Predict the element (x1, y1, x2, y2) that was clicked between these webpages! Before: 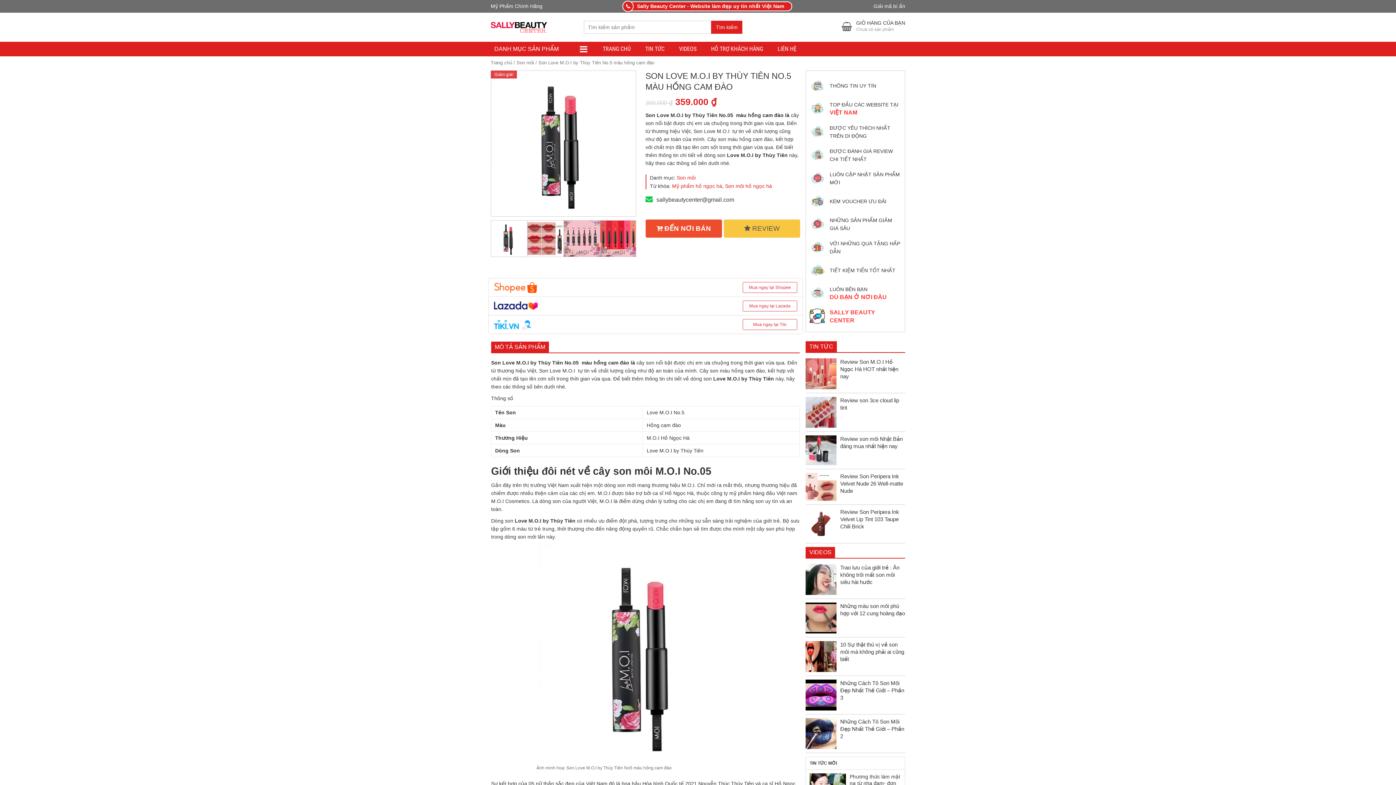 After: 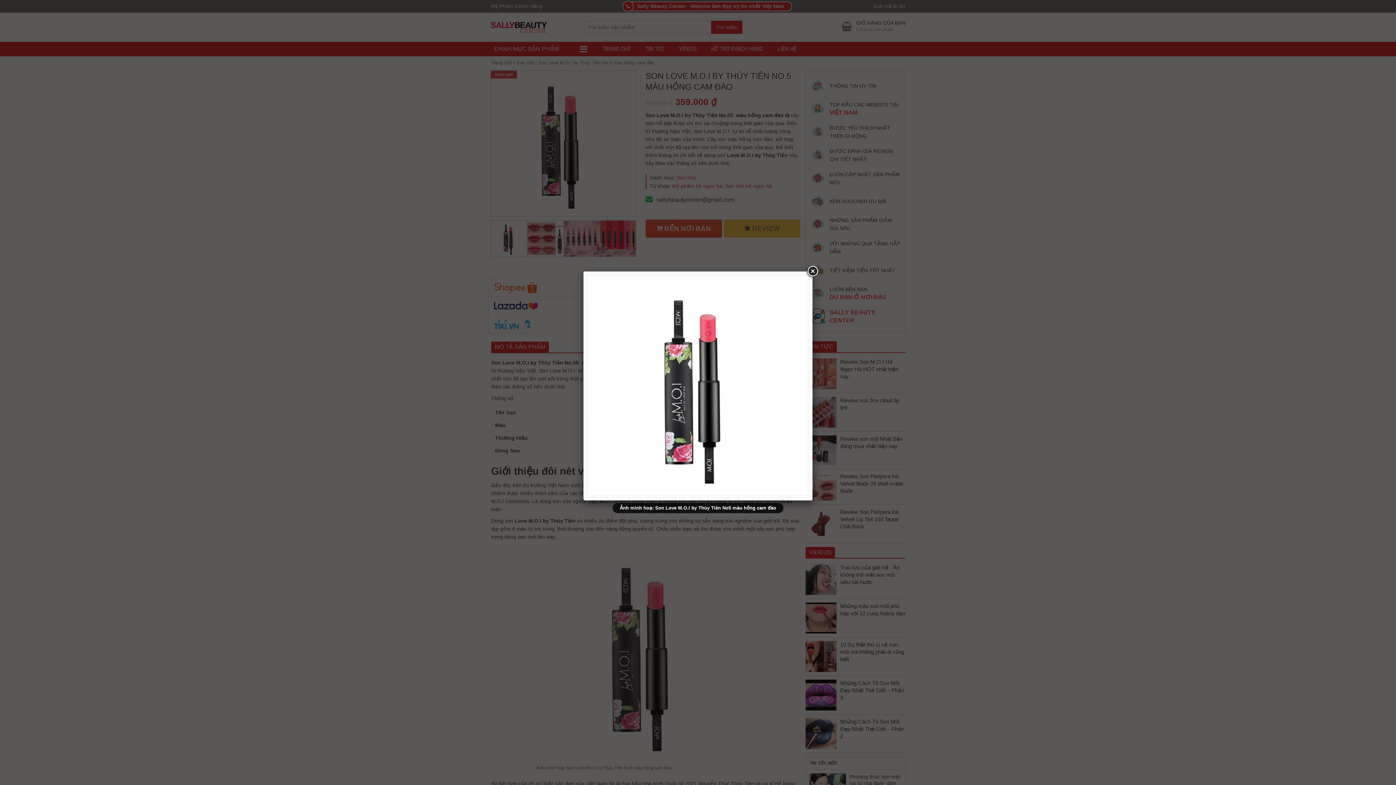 Action: bbox: (491, 70, 636, 216)